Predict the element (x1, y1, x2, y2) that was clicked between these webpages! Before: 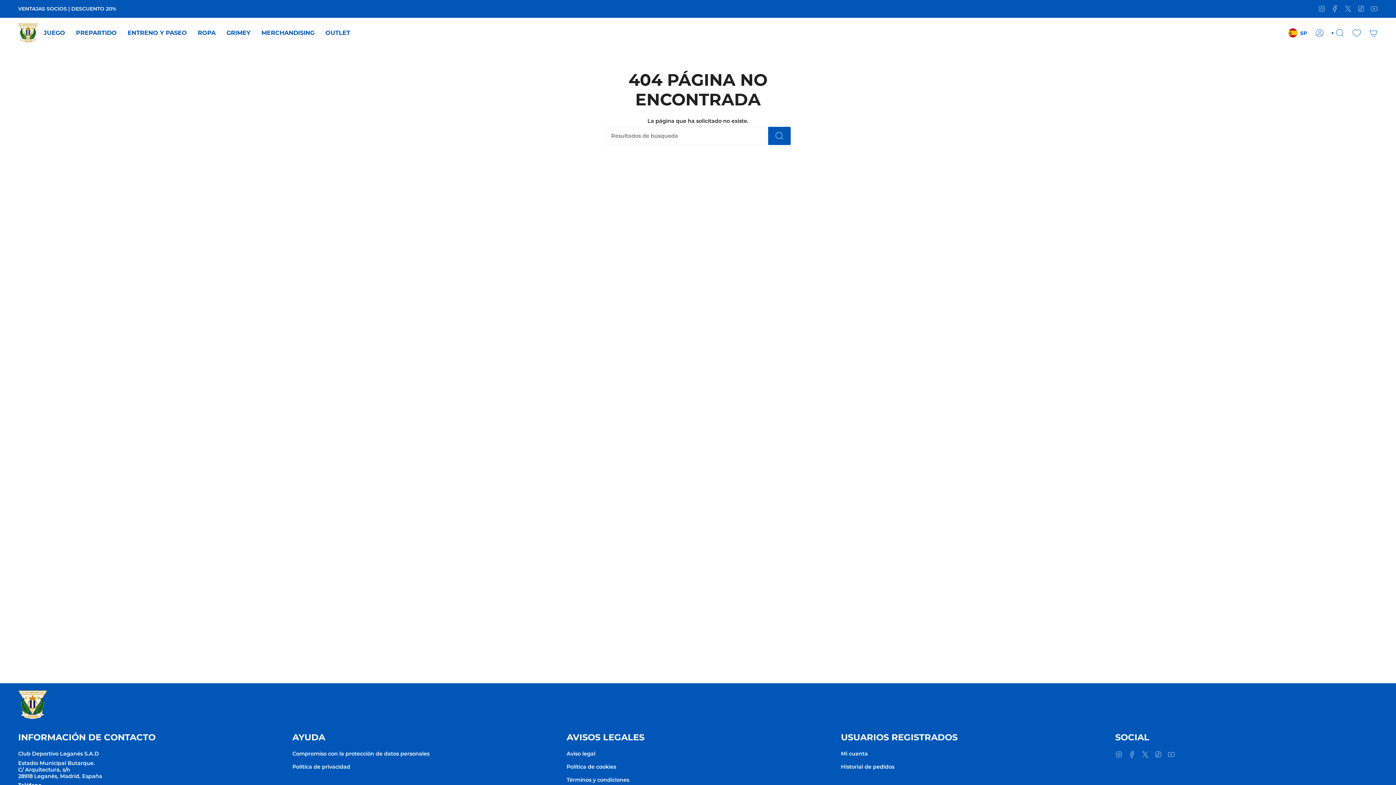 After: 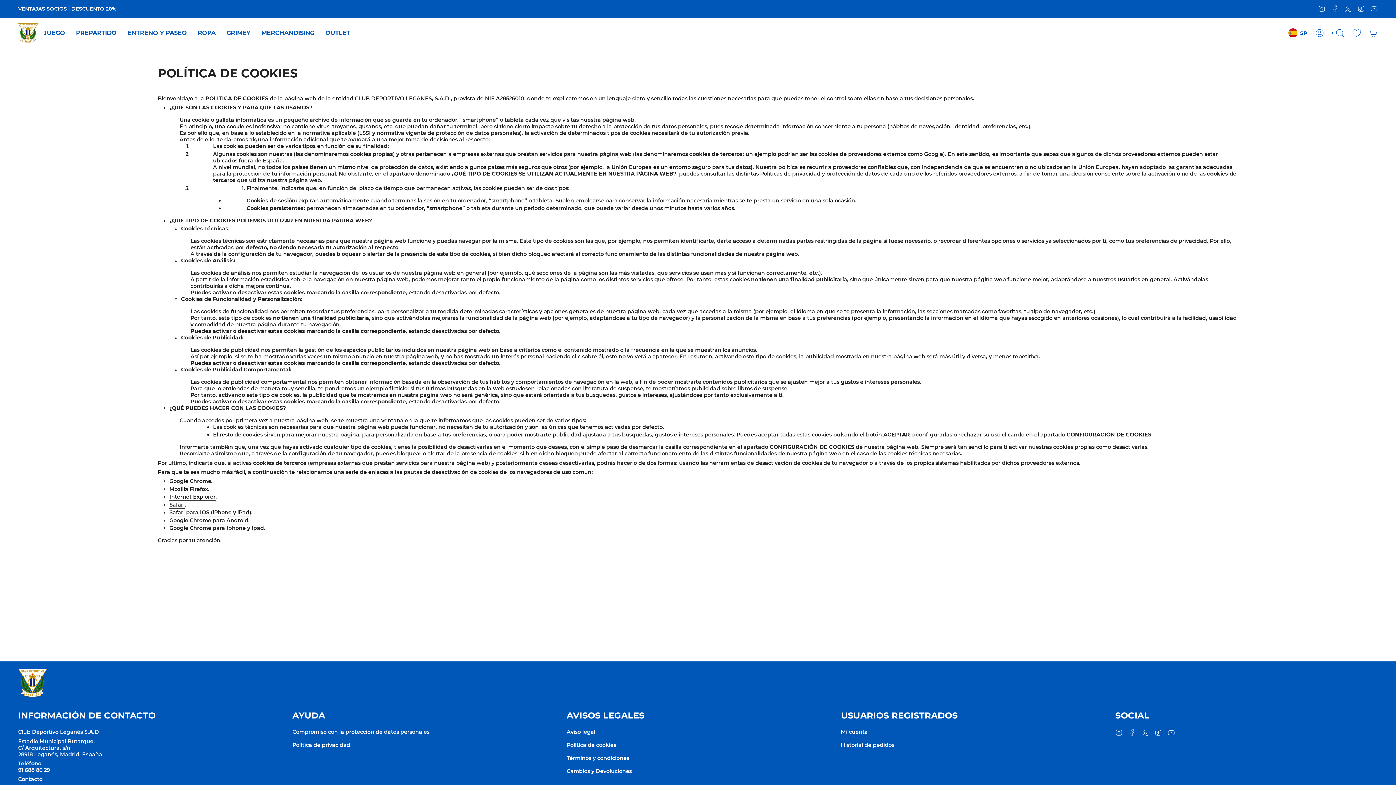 Action: label: Política de cookies bbox: (566, 764, 616, 770)